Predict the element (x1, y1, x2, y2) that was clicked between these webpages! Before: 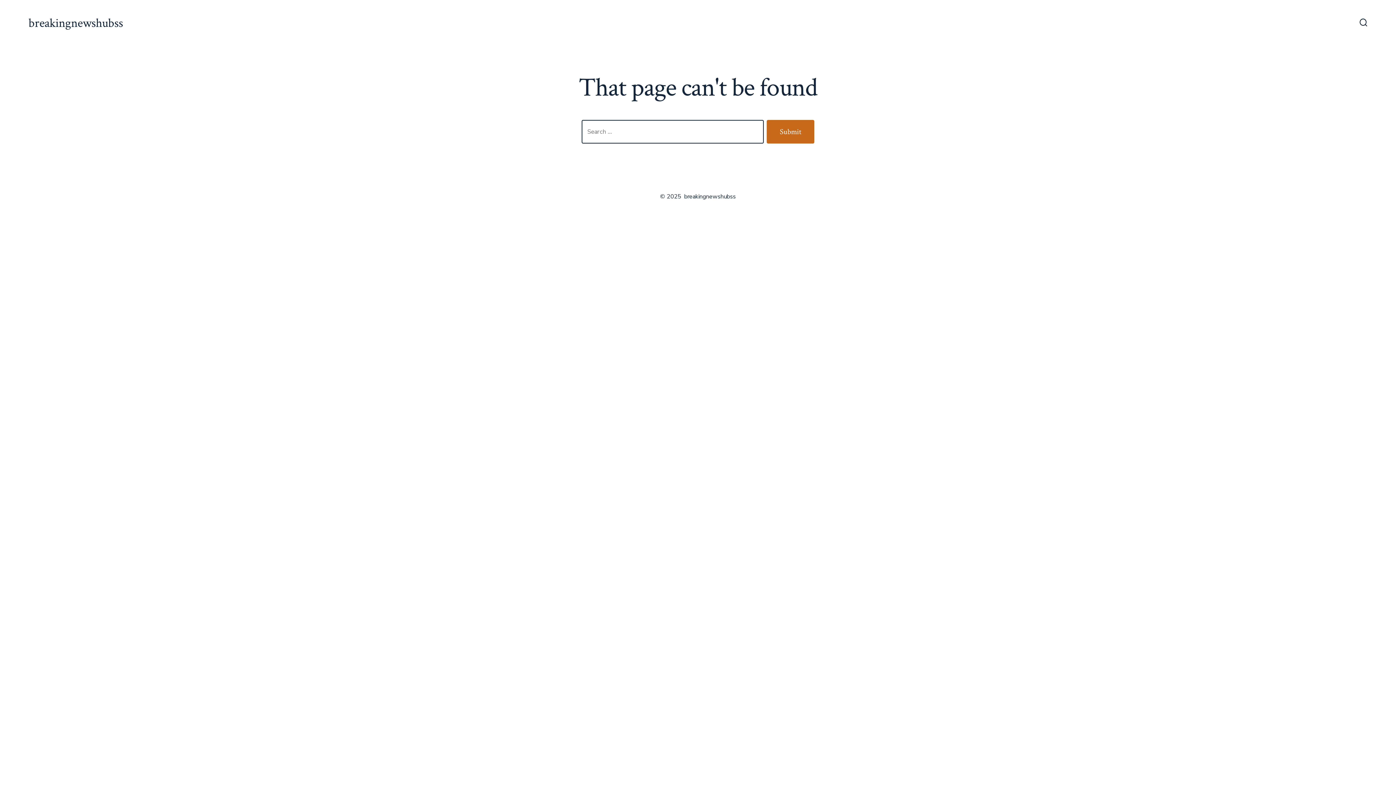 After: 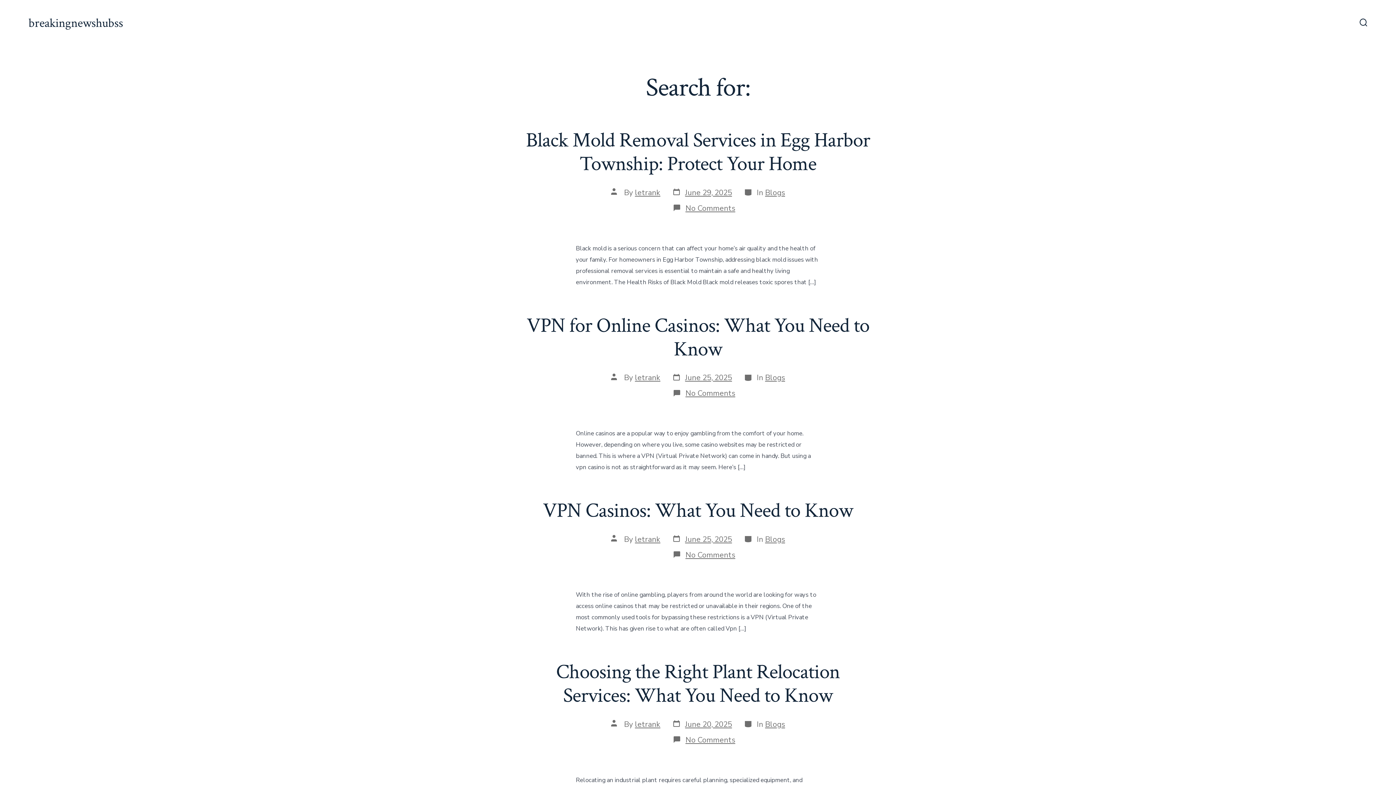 Action: bbox: (766, 120, 814, 143) label: Submit